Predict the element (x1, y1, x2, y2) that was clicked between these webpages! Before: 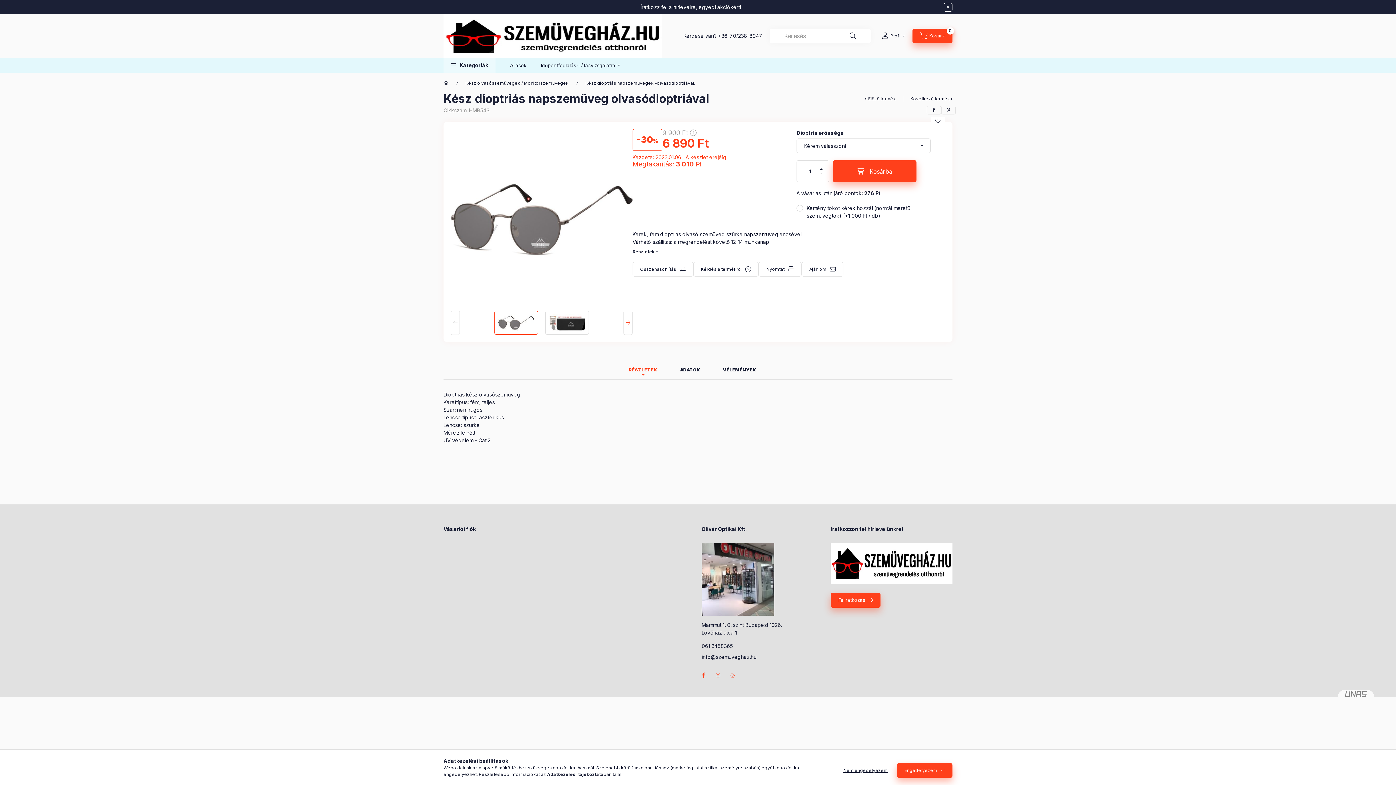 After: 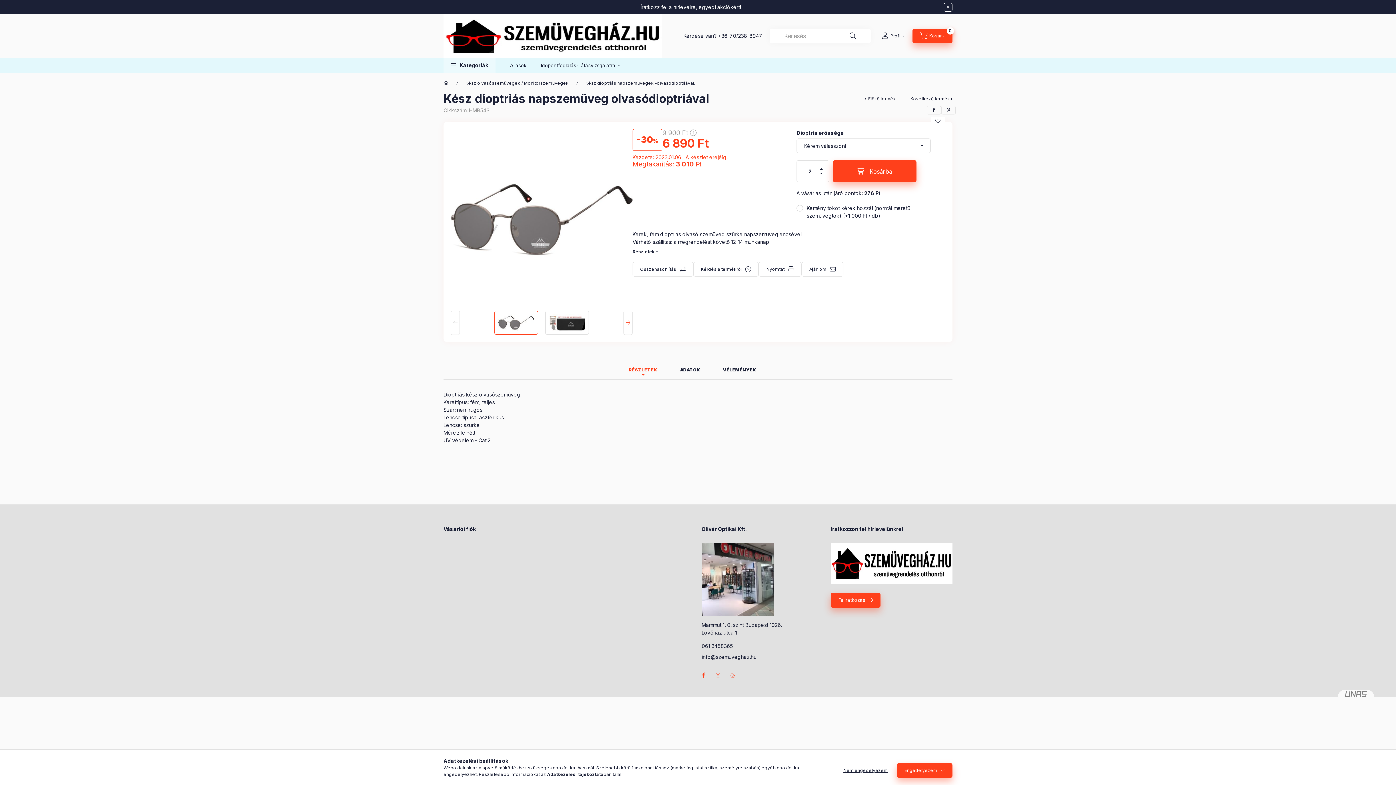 Action: bbox: (818, 166, 824, 171) label: plusz